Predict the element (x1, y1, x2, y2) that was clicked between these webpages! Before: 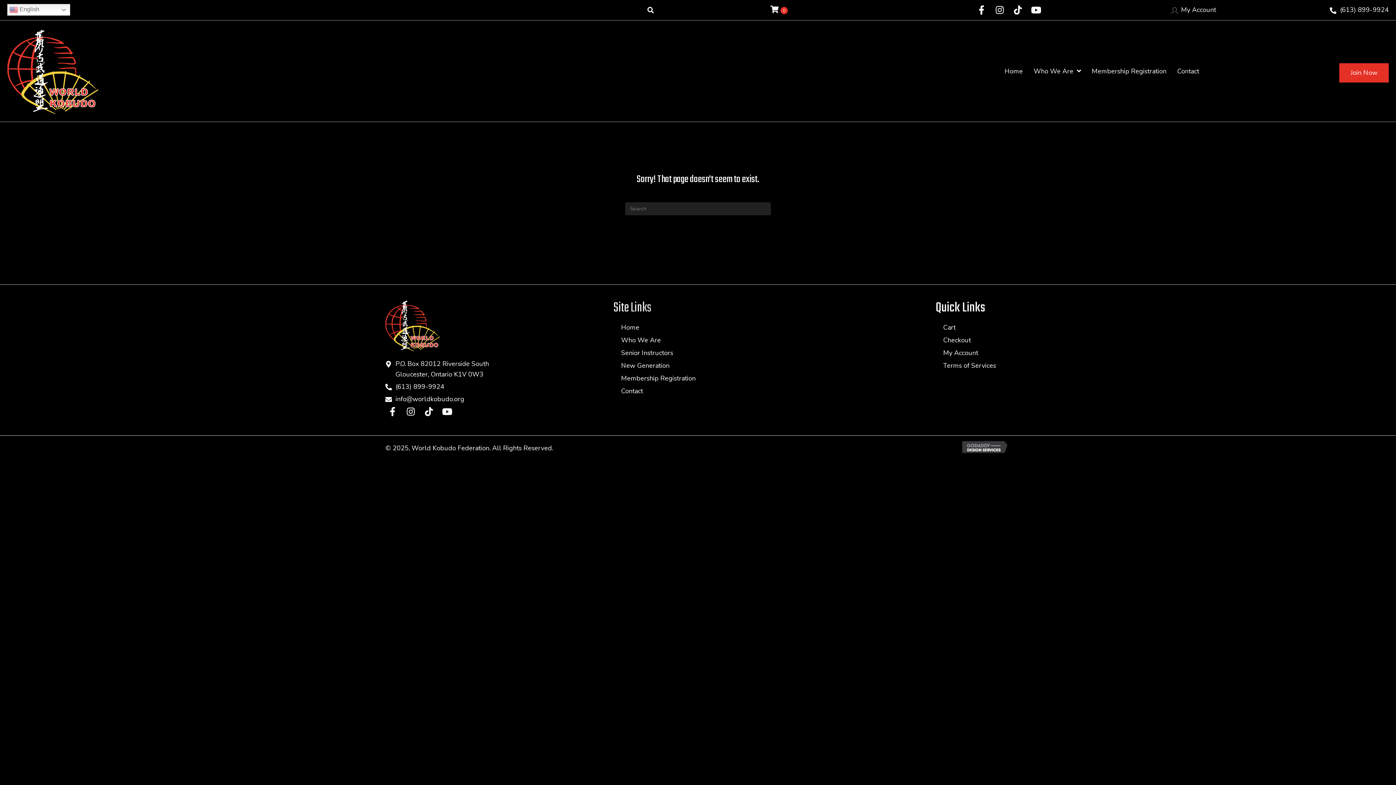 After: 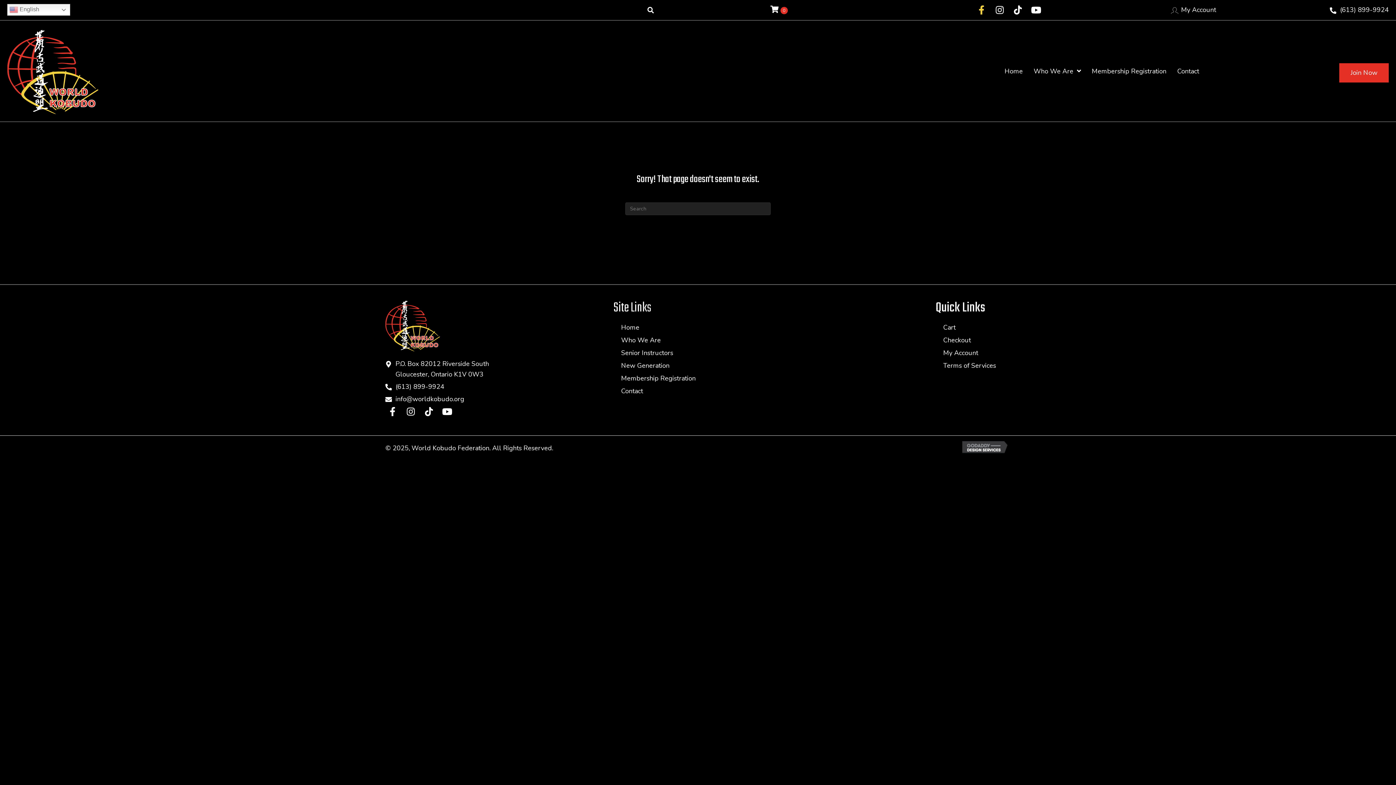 Action: label: Facebook bbox: (974, 2, 989, 17)